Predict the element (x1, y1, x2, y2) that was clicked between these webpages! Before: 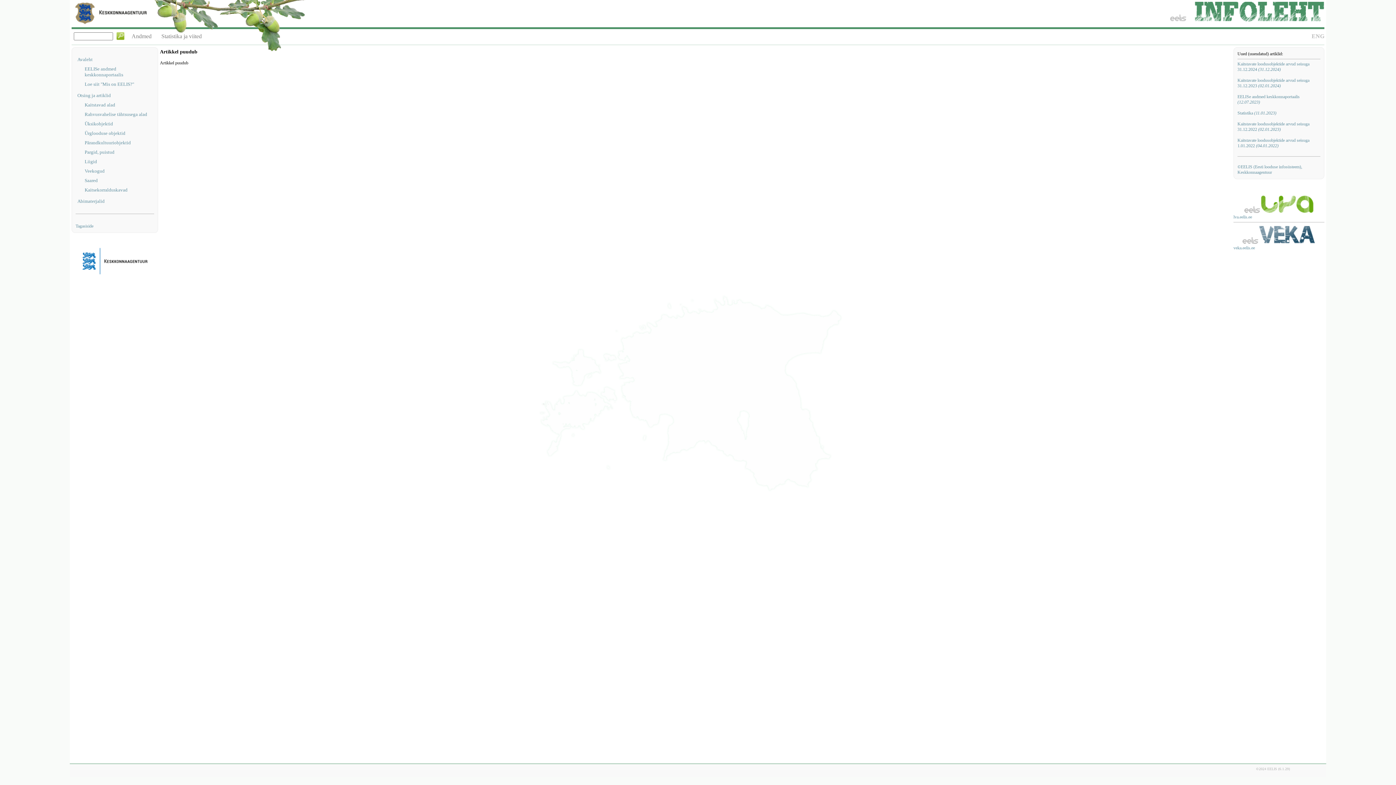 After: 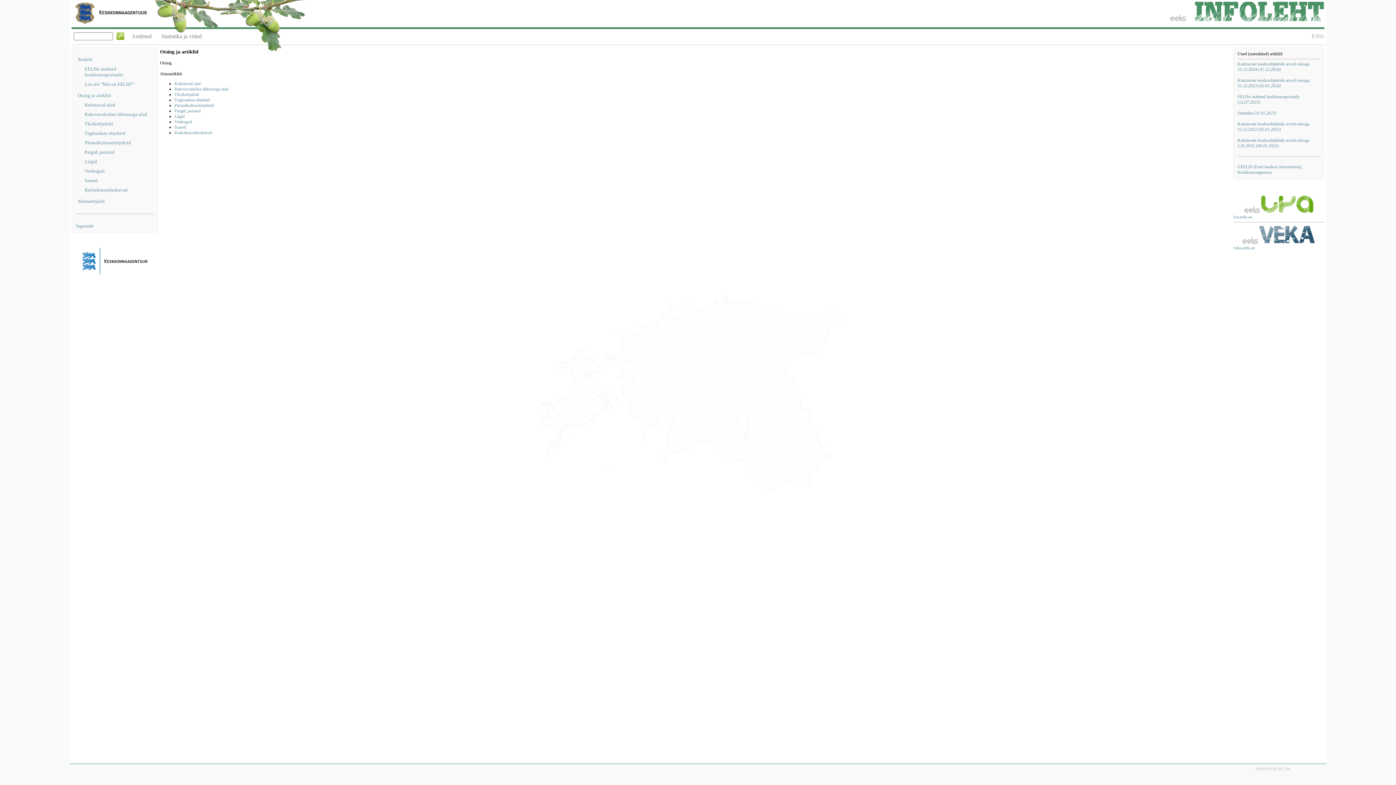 Action: label: Otsing ja artiklid bbox: (77, 92, 154, 98)